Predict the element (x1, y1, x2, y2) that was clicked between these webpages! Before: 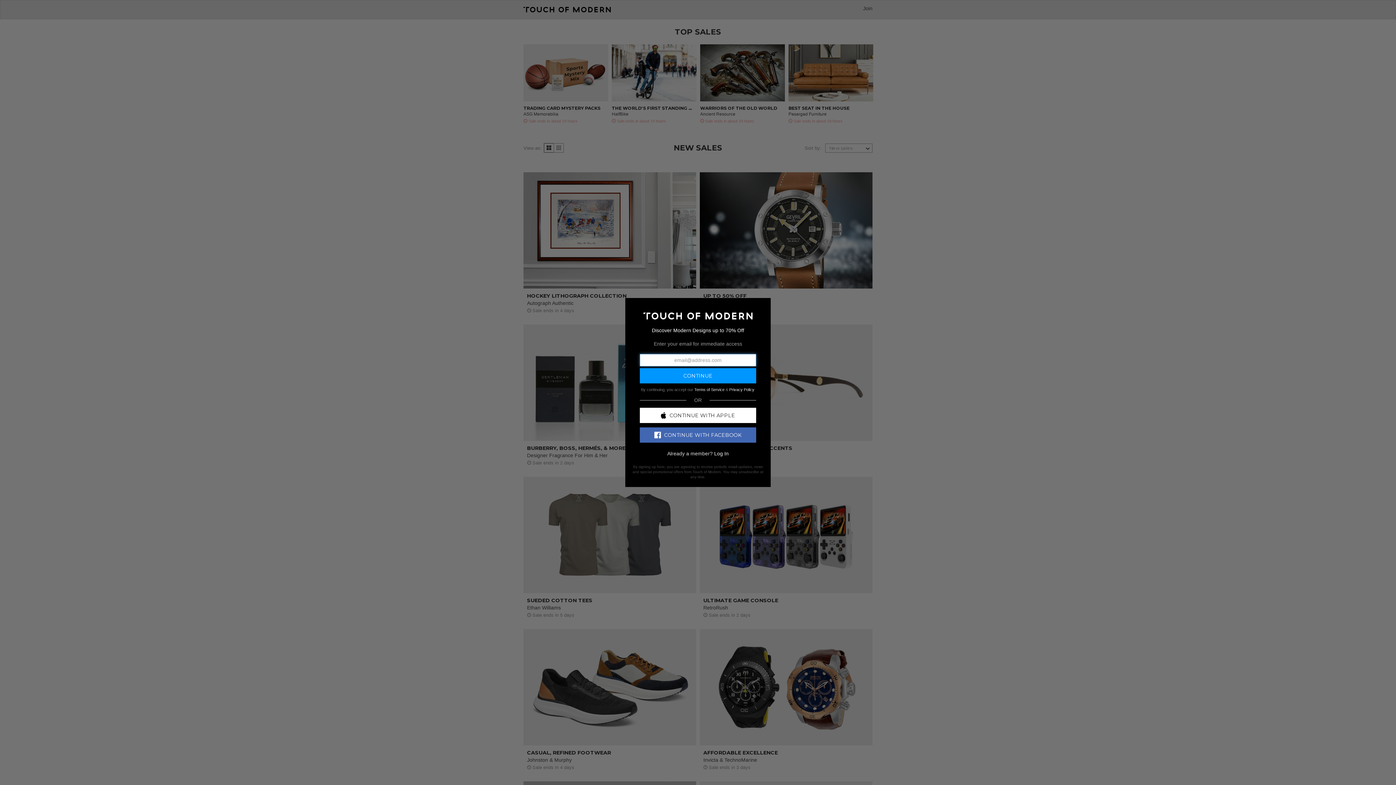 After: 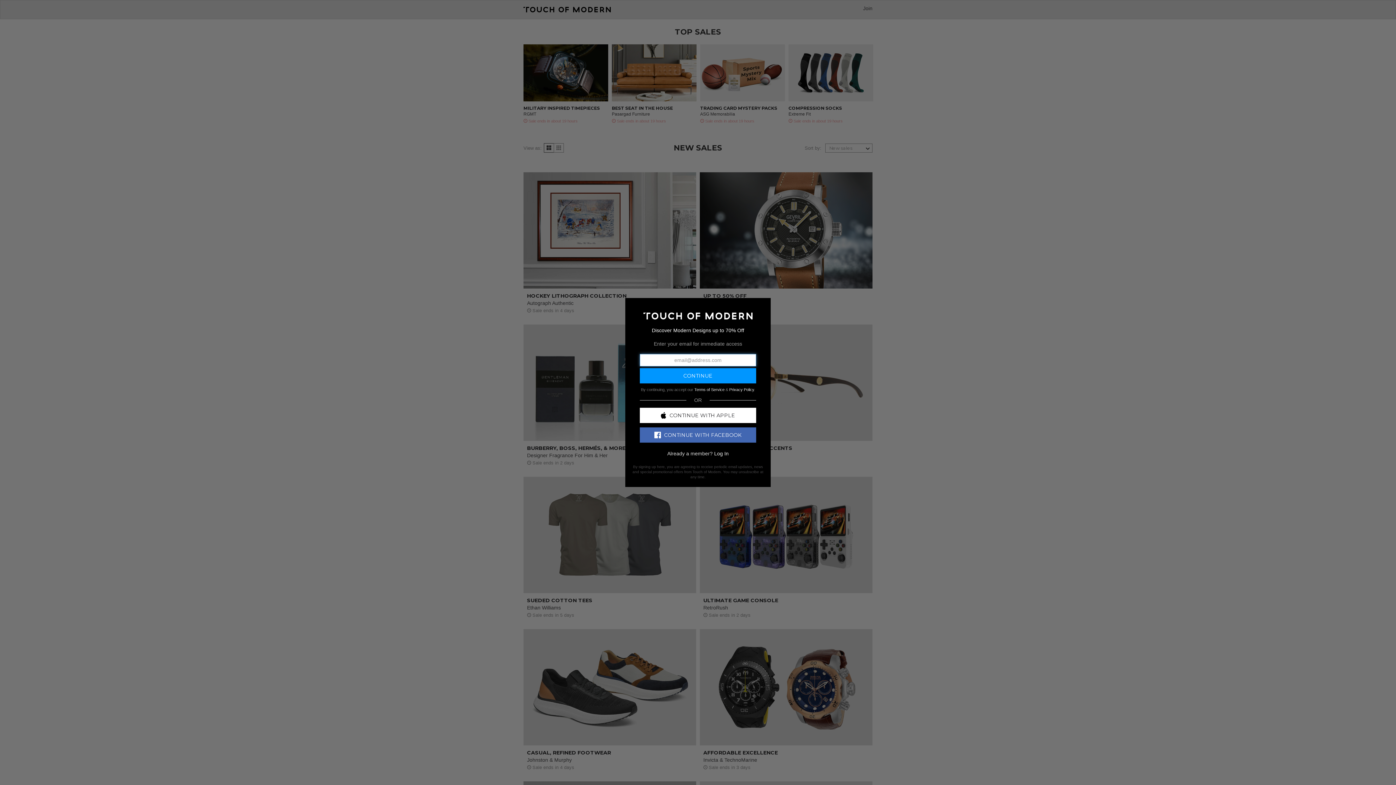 Action: label: CONTINUE WITH FACEBOOK bbox: (640, 427, 756, 442)